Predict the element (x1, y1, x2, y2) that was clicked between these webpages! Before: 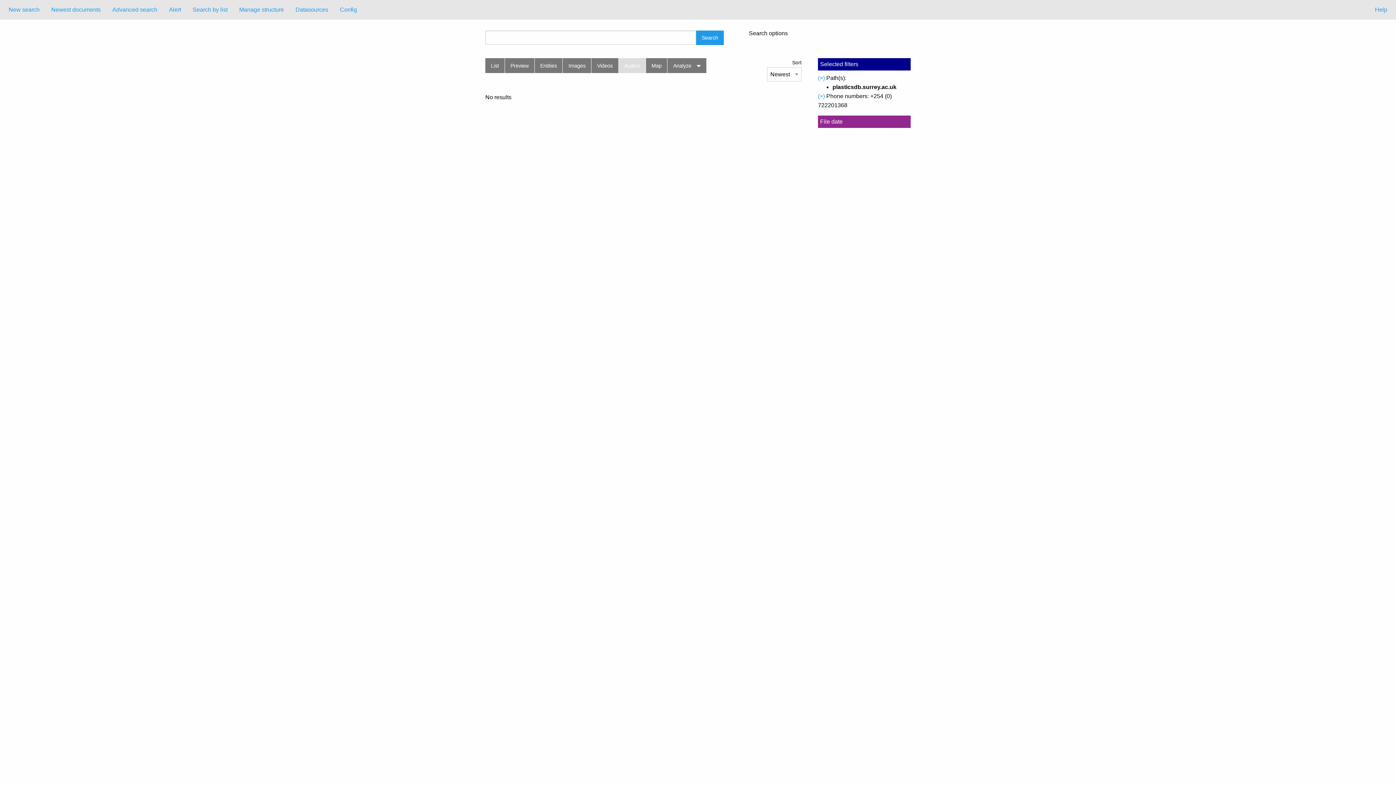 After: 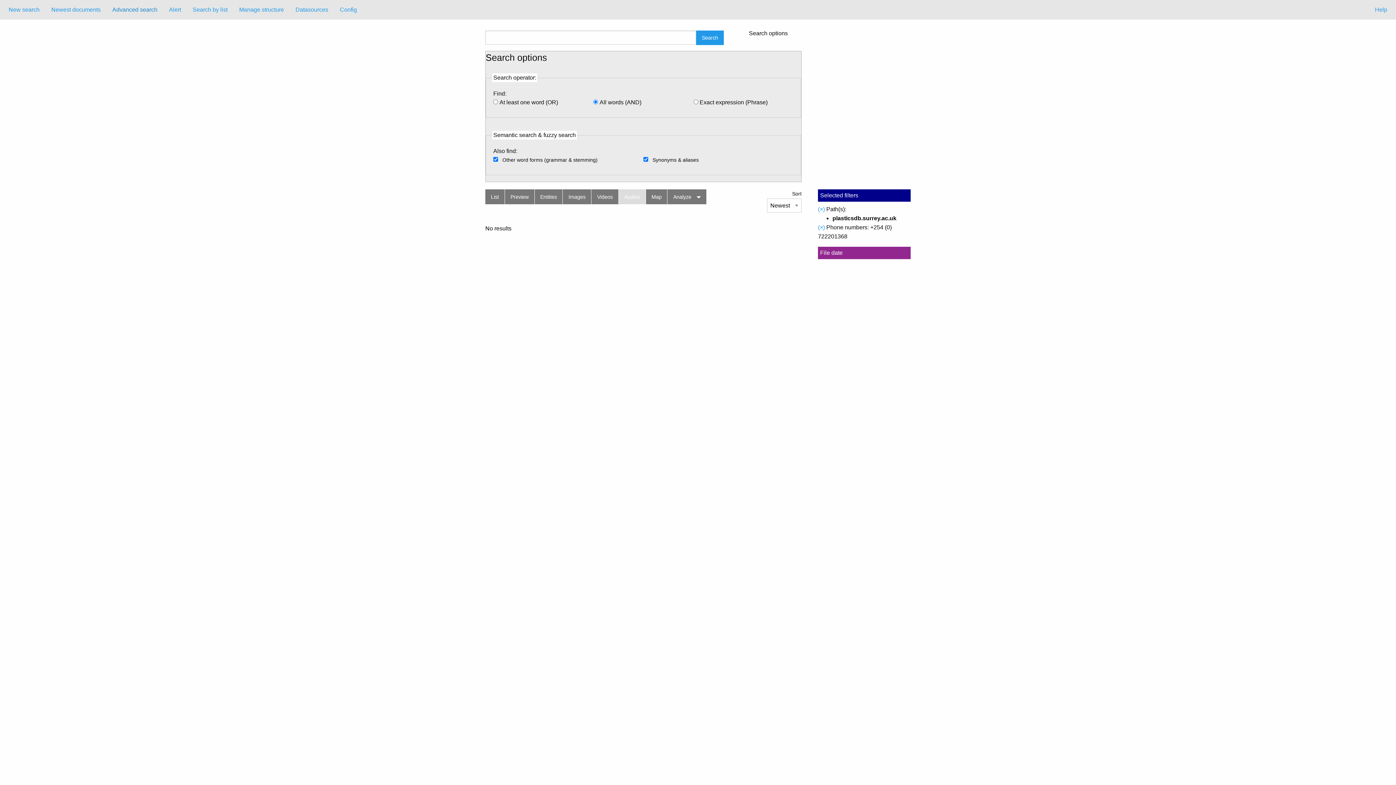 Action: label: Advanced search bbox: (106, 2, 163, 16)